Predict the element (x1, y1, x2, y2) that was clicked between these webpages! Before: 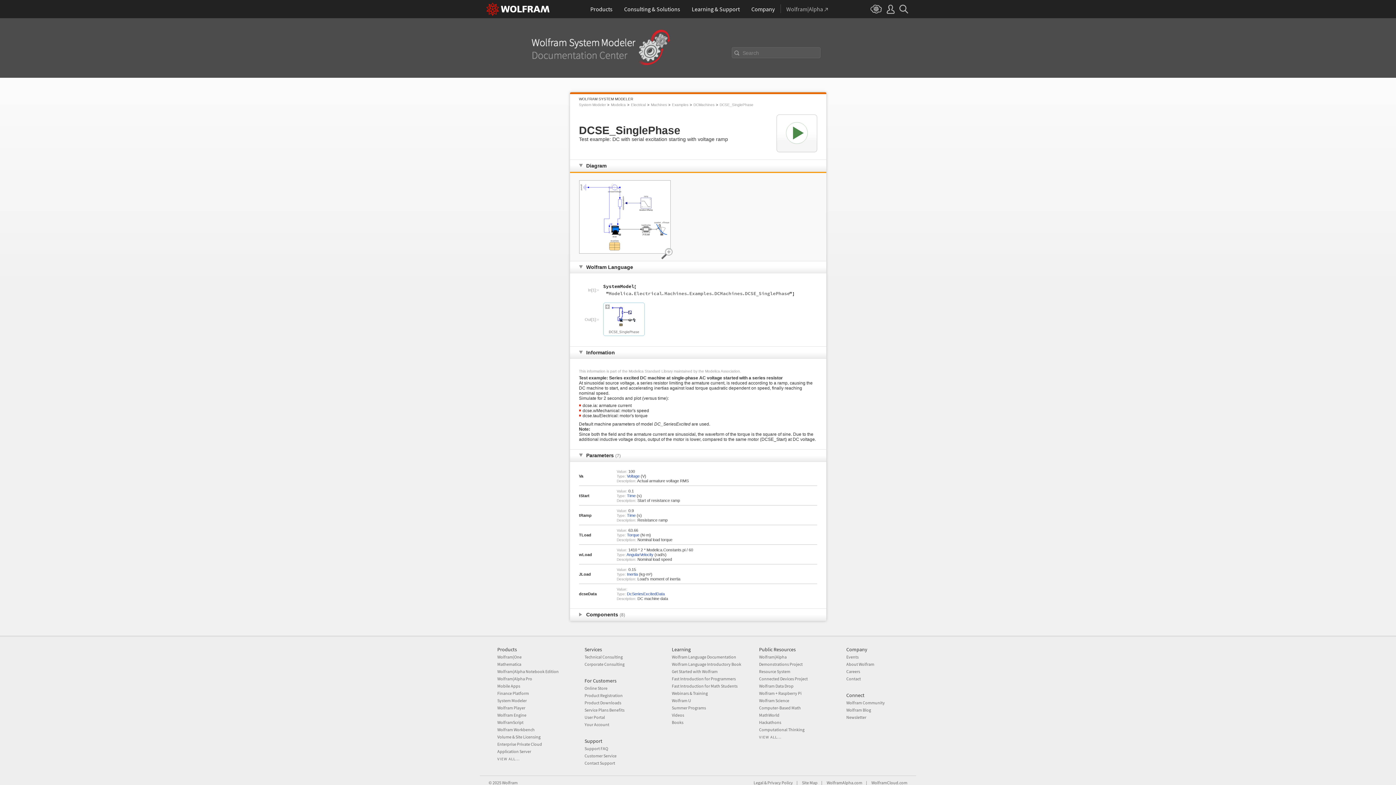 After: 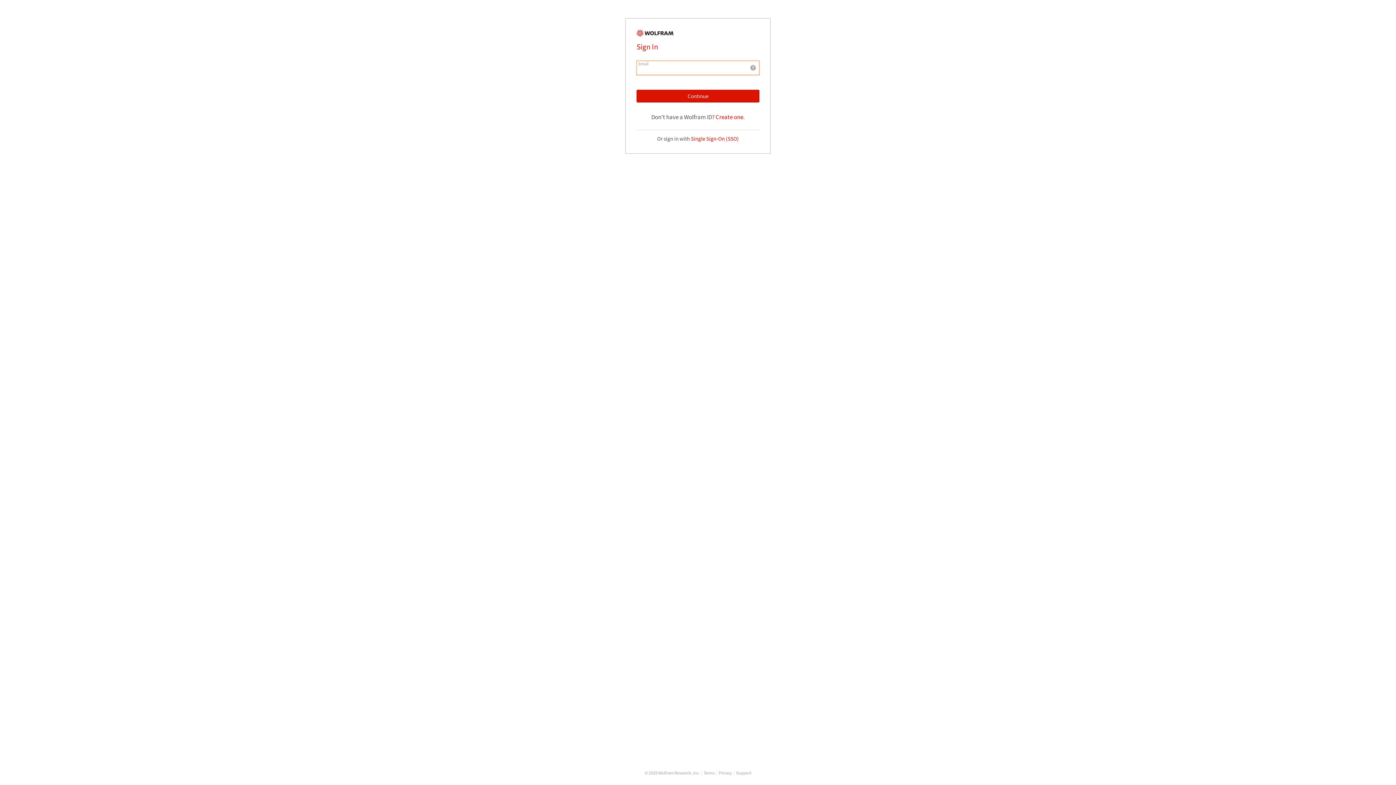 Action: label: Your Account bbox: (584, 722, 609, 727)